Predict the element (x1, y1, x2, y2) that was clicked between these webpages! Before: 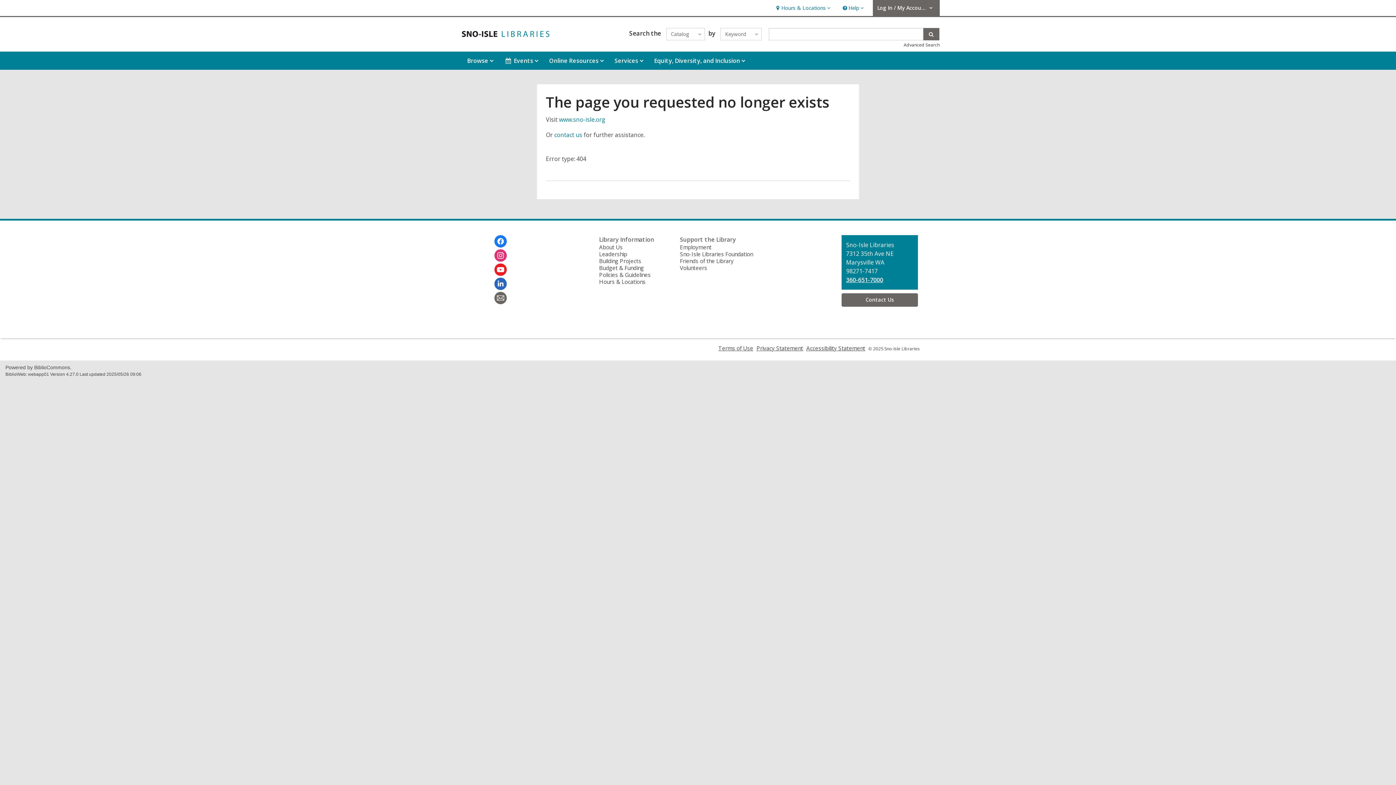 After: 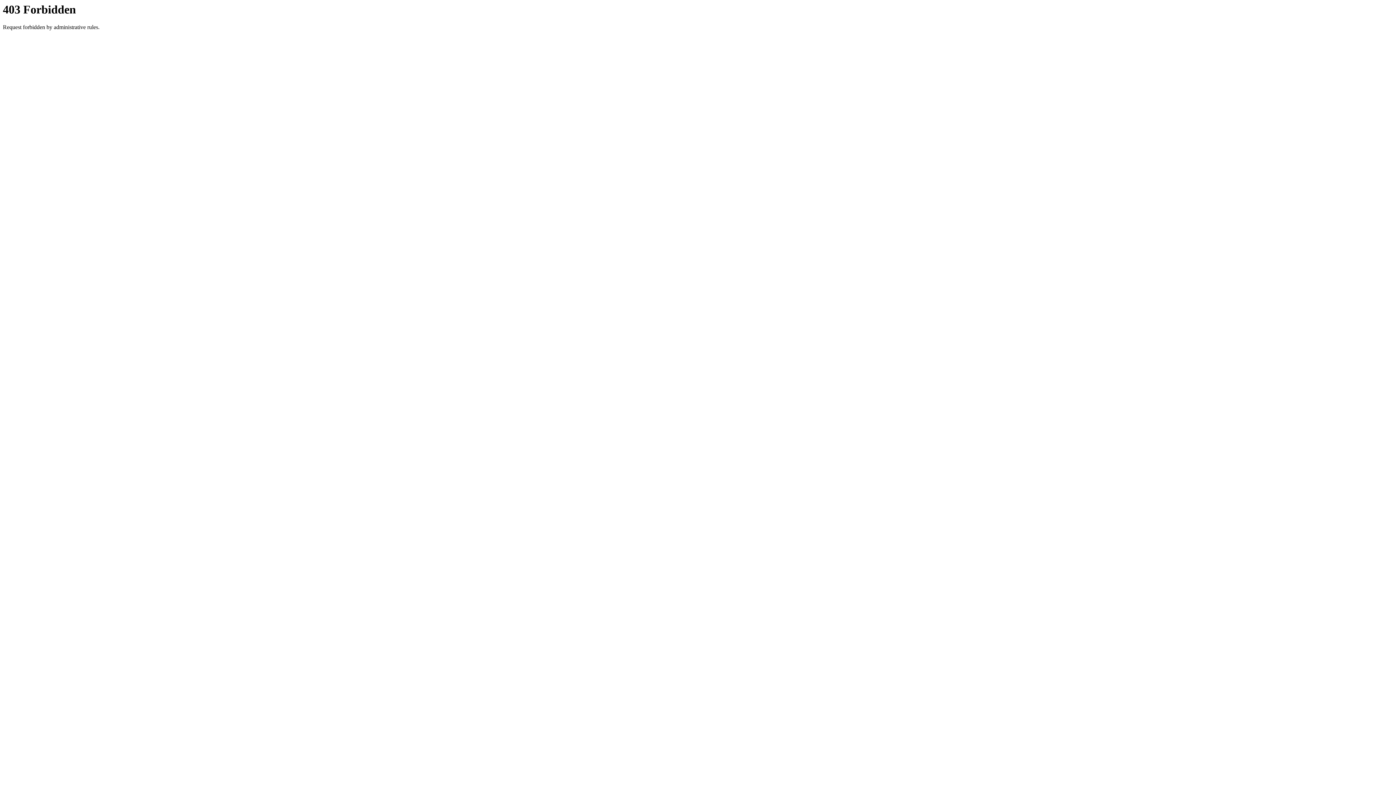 Action: label: Search bbox: (923, 28, 939, 40)